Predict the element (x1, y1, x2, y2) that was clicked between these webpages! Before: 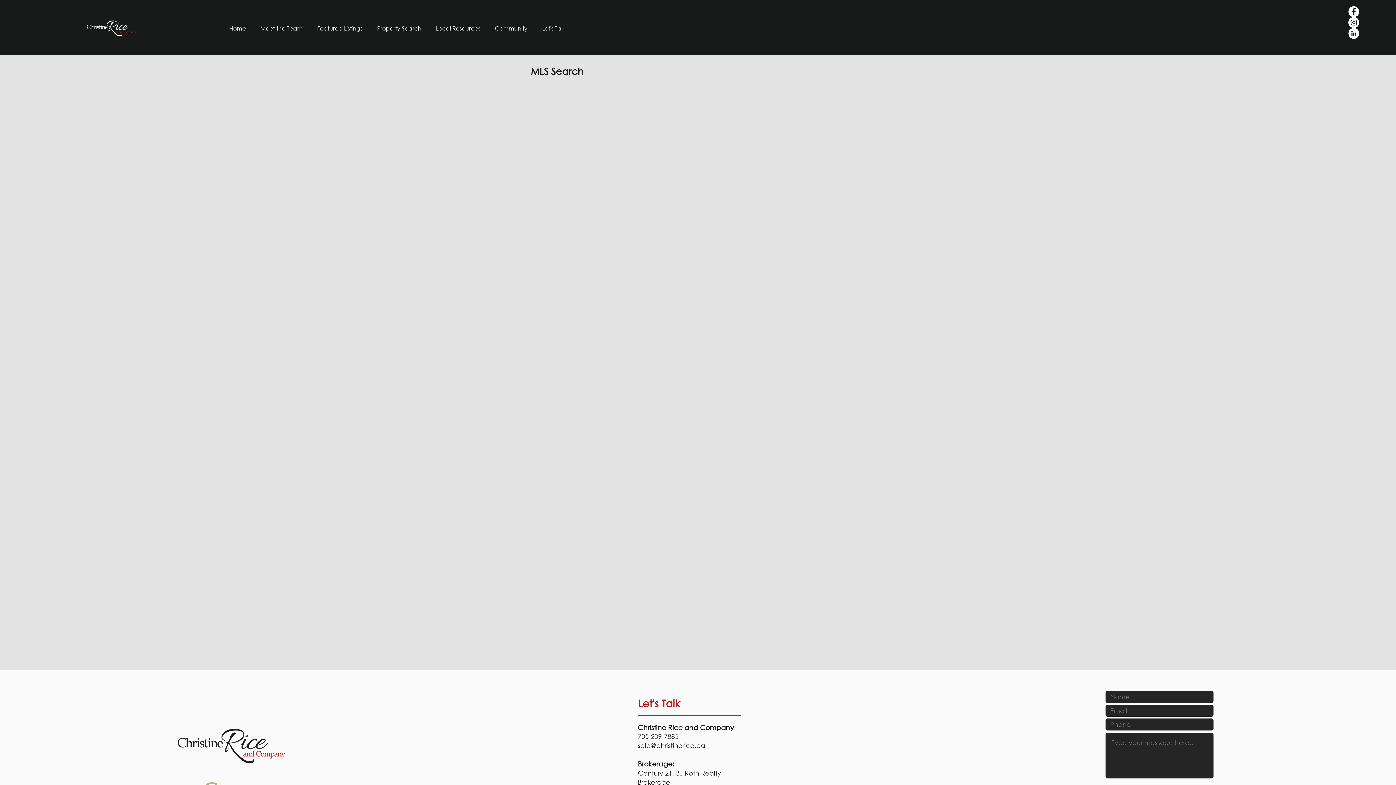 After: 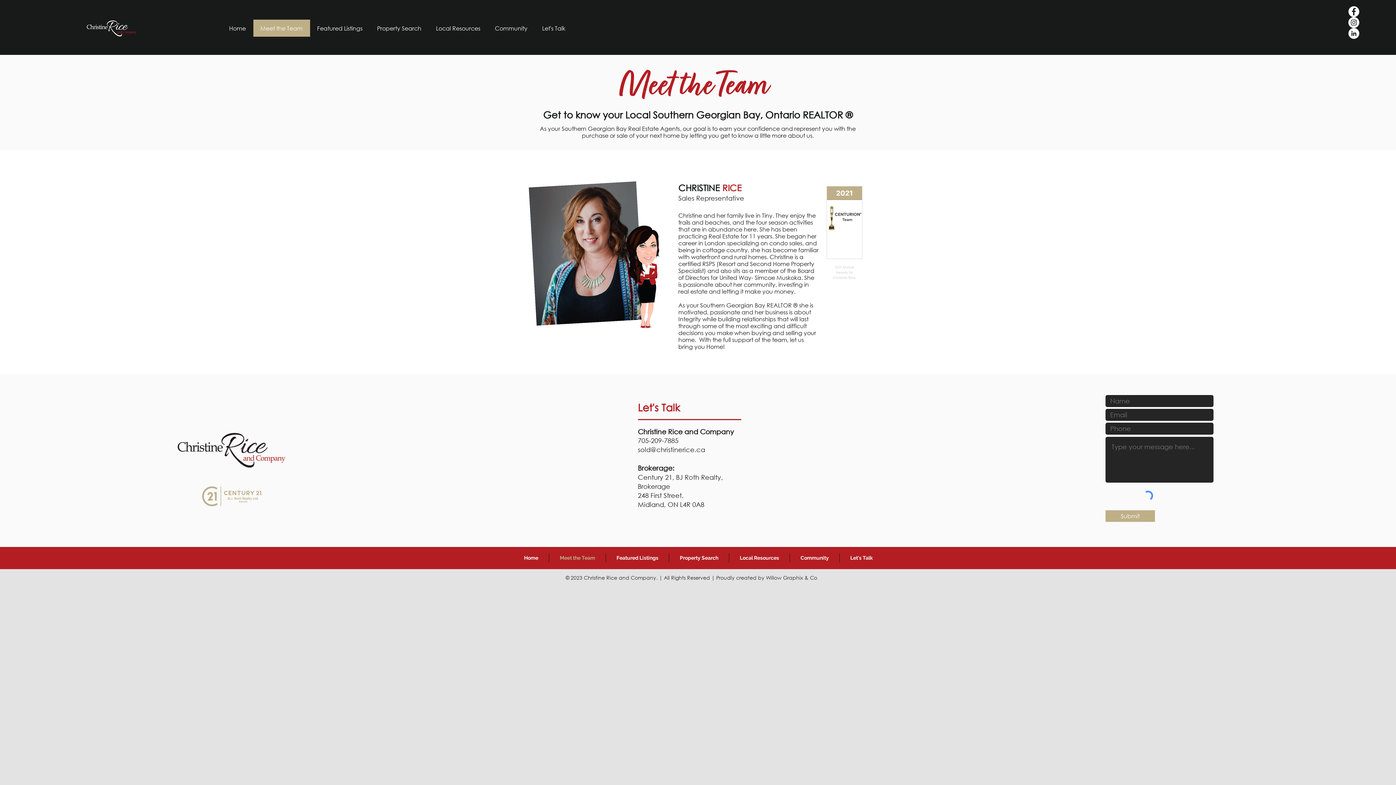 Action: label: Meet the Team bbox: (253, 19, 310, 36)